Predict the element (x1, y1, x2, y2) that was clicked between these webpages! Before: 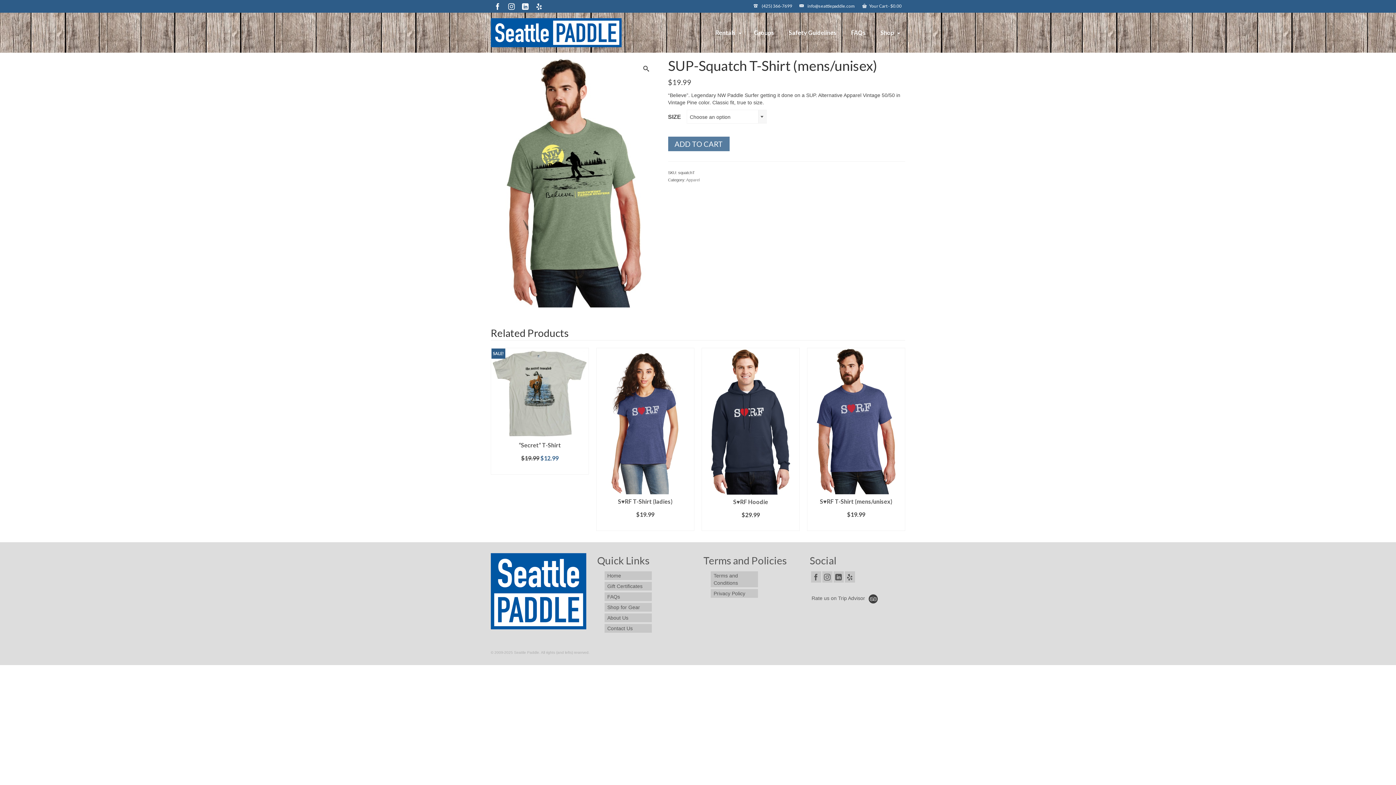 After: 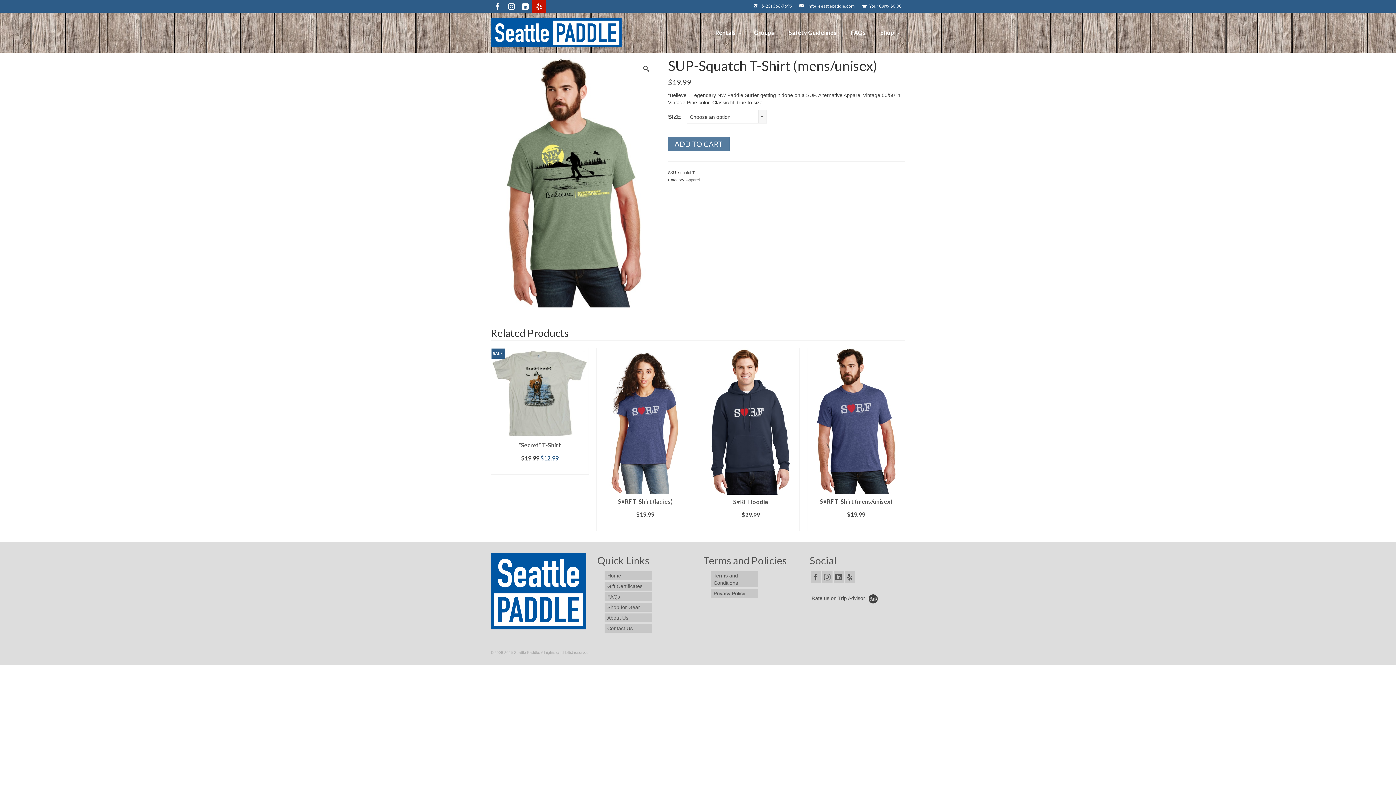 Action: bbox: (532, 0, 546, 12) label: Yelp